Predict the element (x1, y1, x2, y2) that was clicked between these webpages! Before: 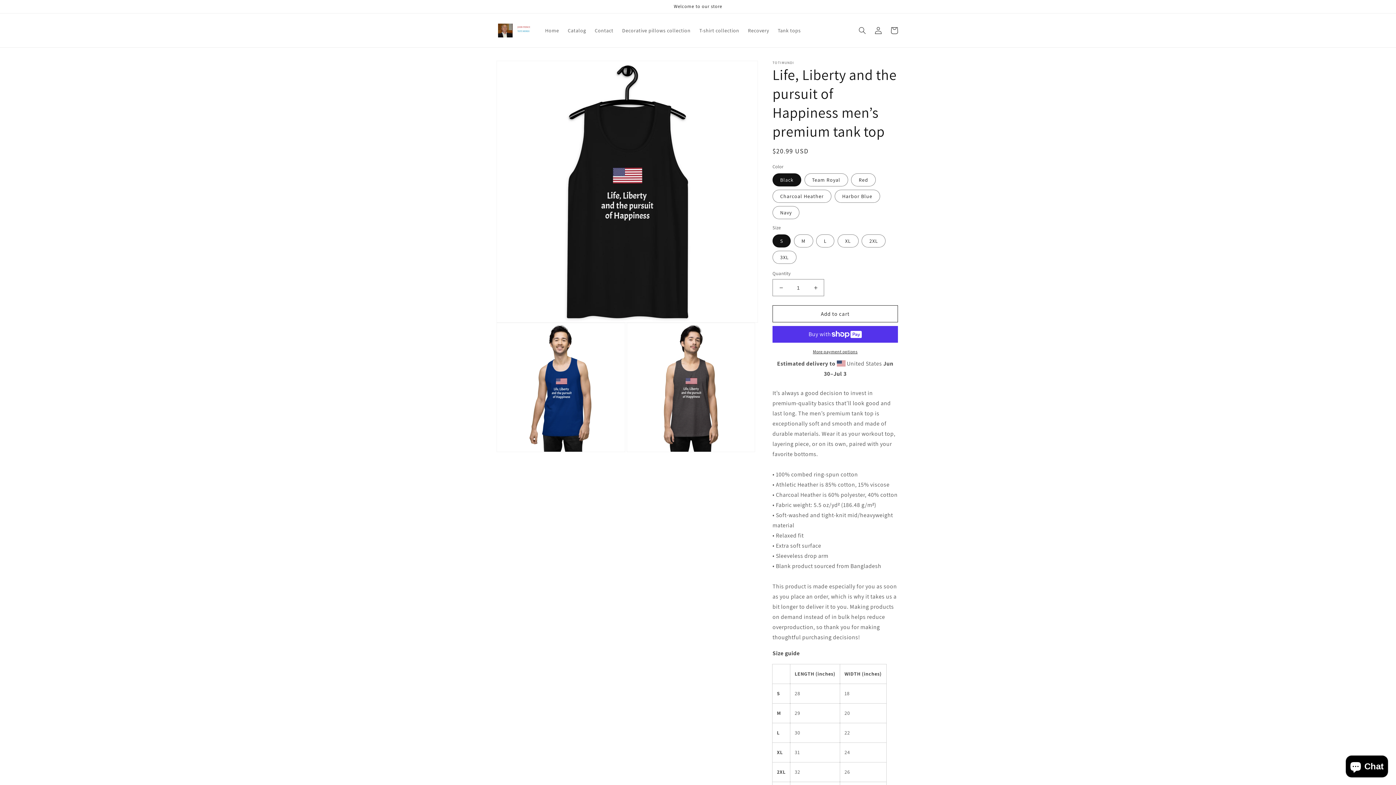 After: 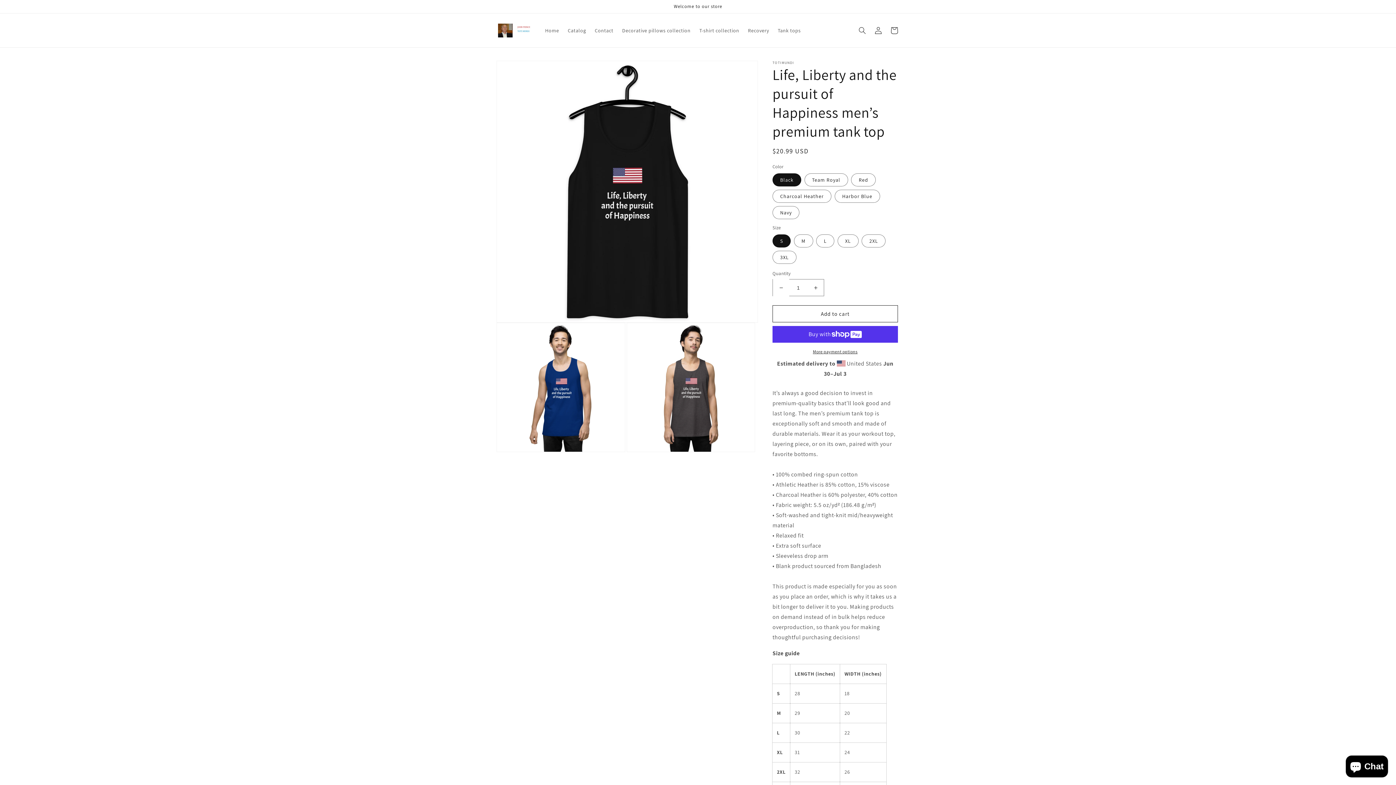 Action: label: Decrease quantity for Life, Liberty and the pursuit of Happiness men’s premium tank top bbox: (773, 279, 789, 296)